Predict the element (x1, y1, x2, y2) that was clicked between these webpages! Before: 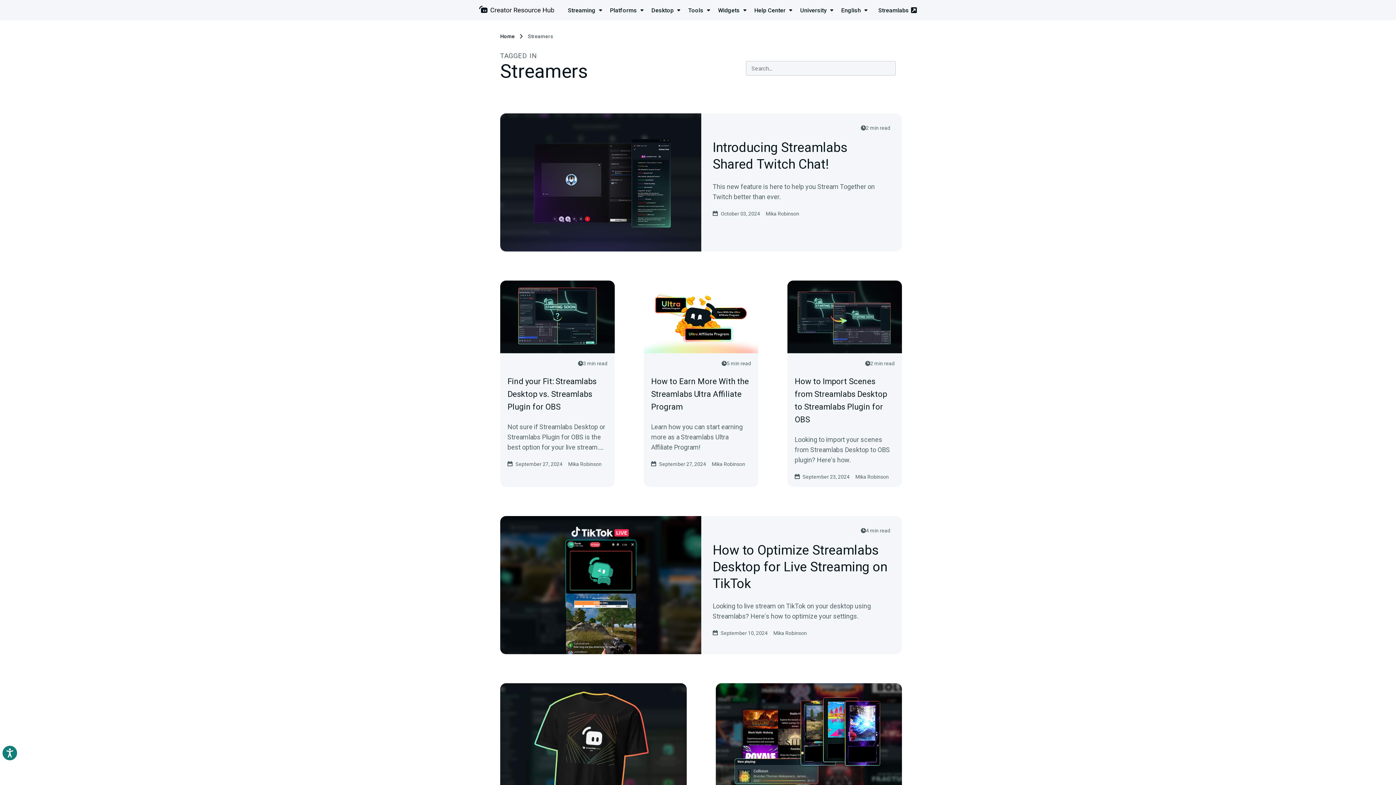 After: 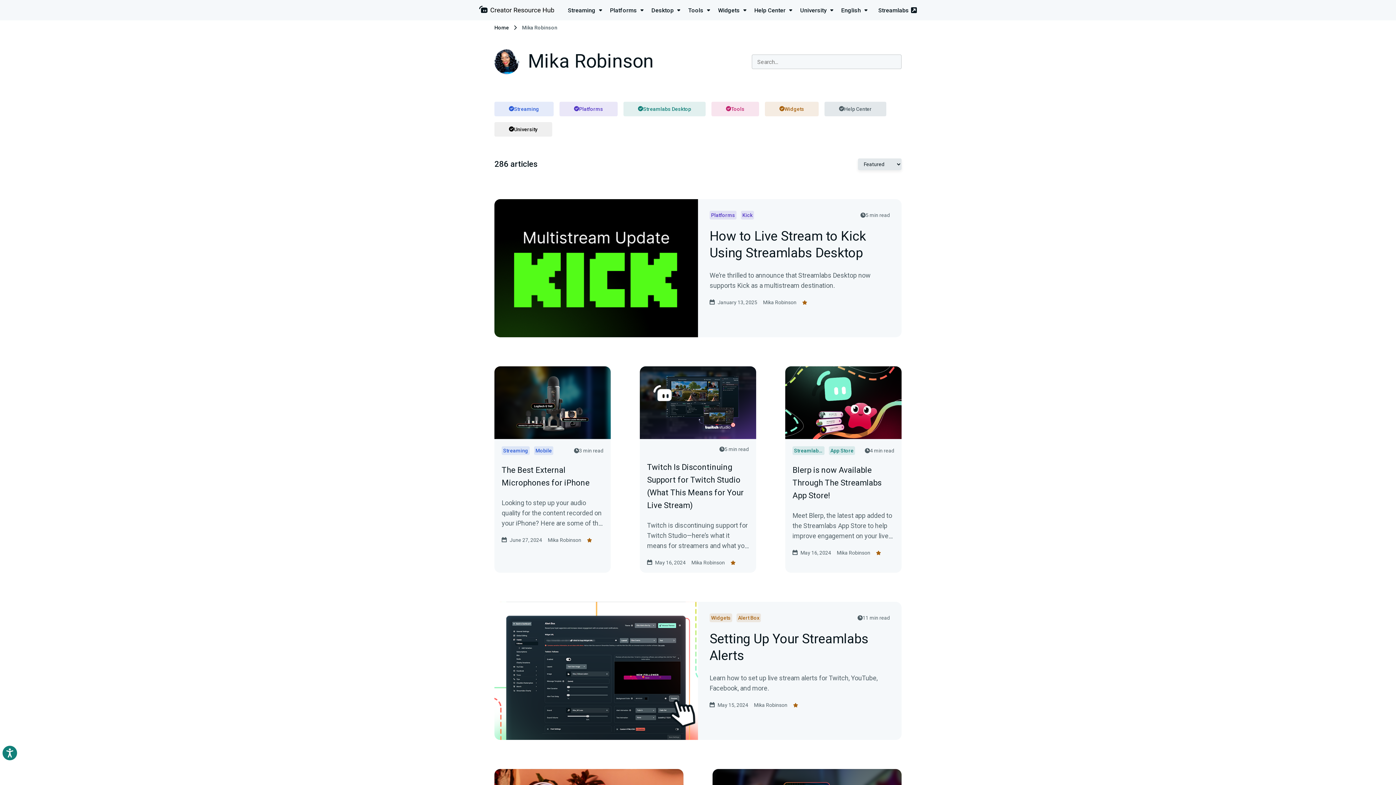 Action: label: Mika Robinson bbox: (712, 461, 745, 467)